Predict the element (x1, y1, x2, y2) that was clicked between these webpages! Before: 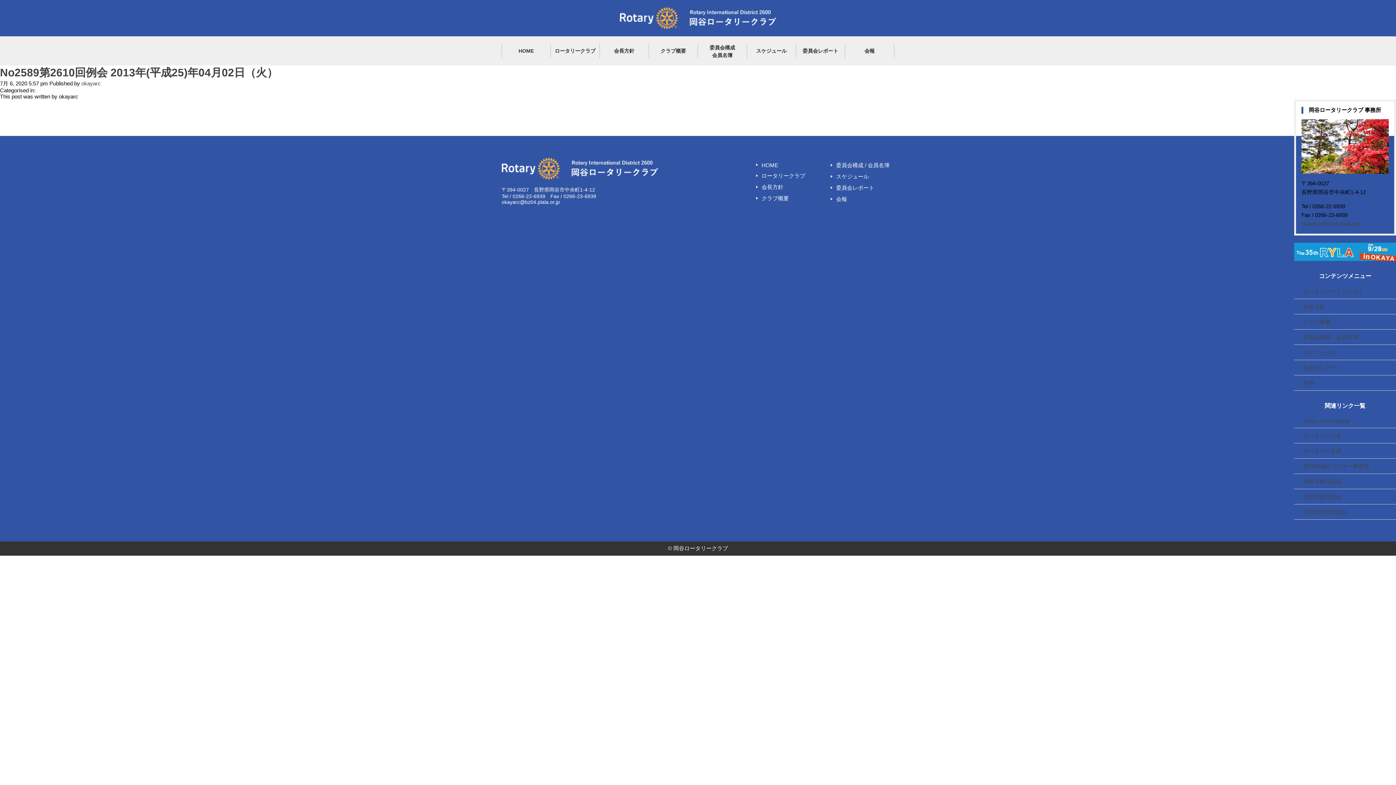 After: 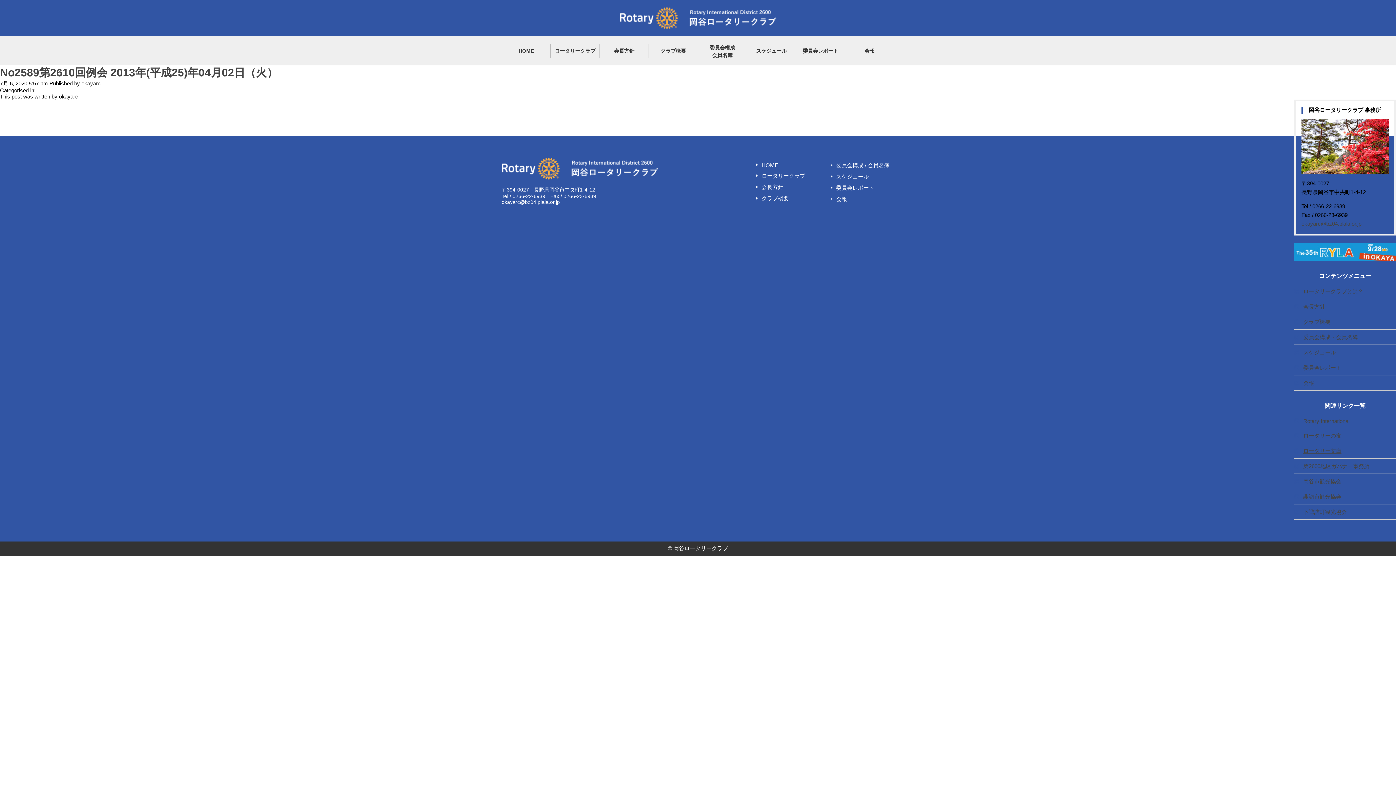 Action: bbox: (1303, 448, 1341, 454) label: ロータリー文庫